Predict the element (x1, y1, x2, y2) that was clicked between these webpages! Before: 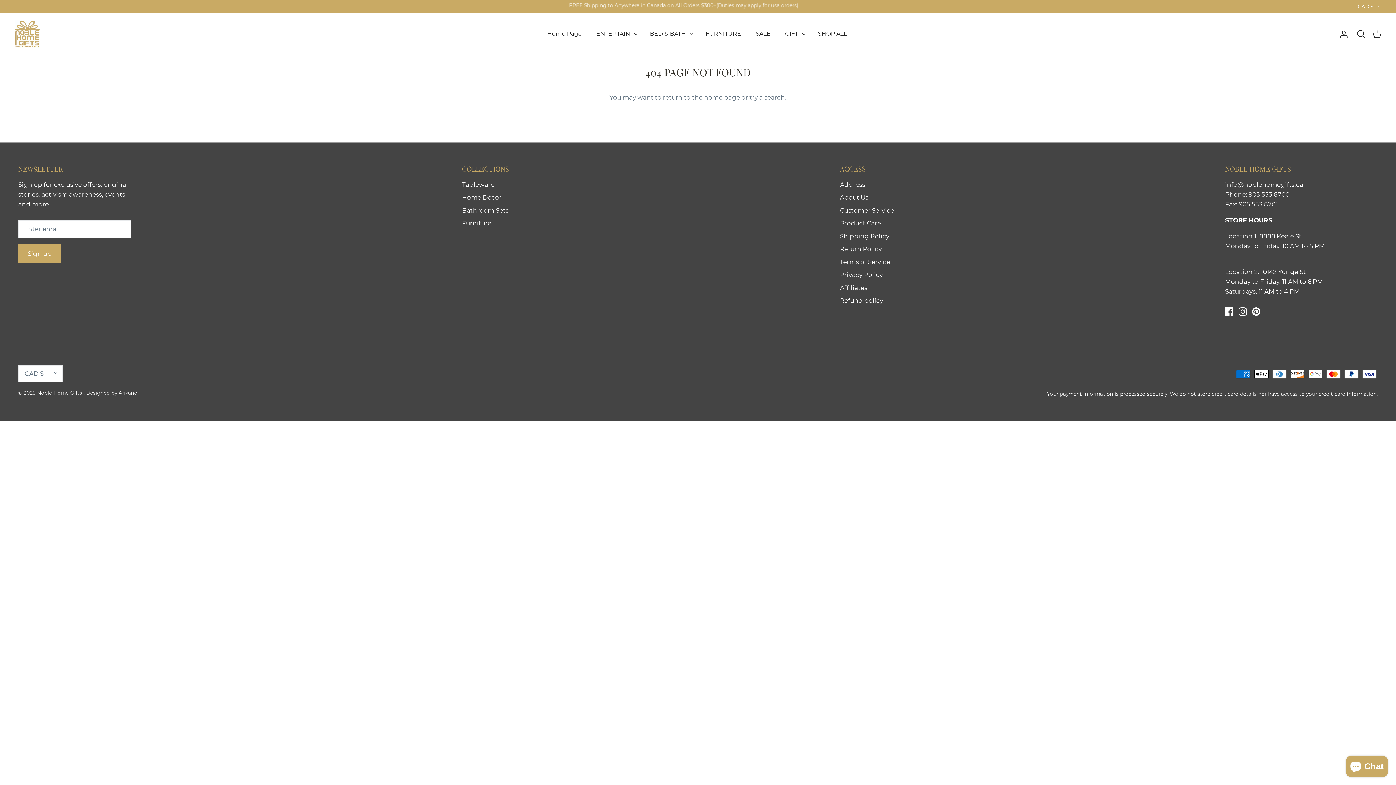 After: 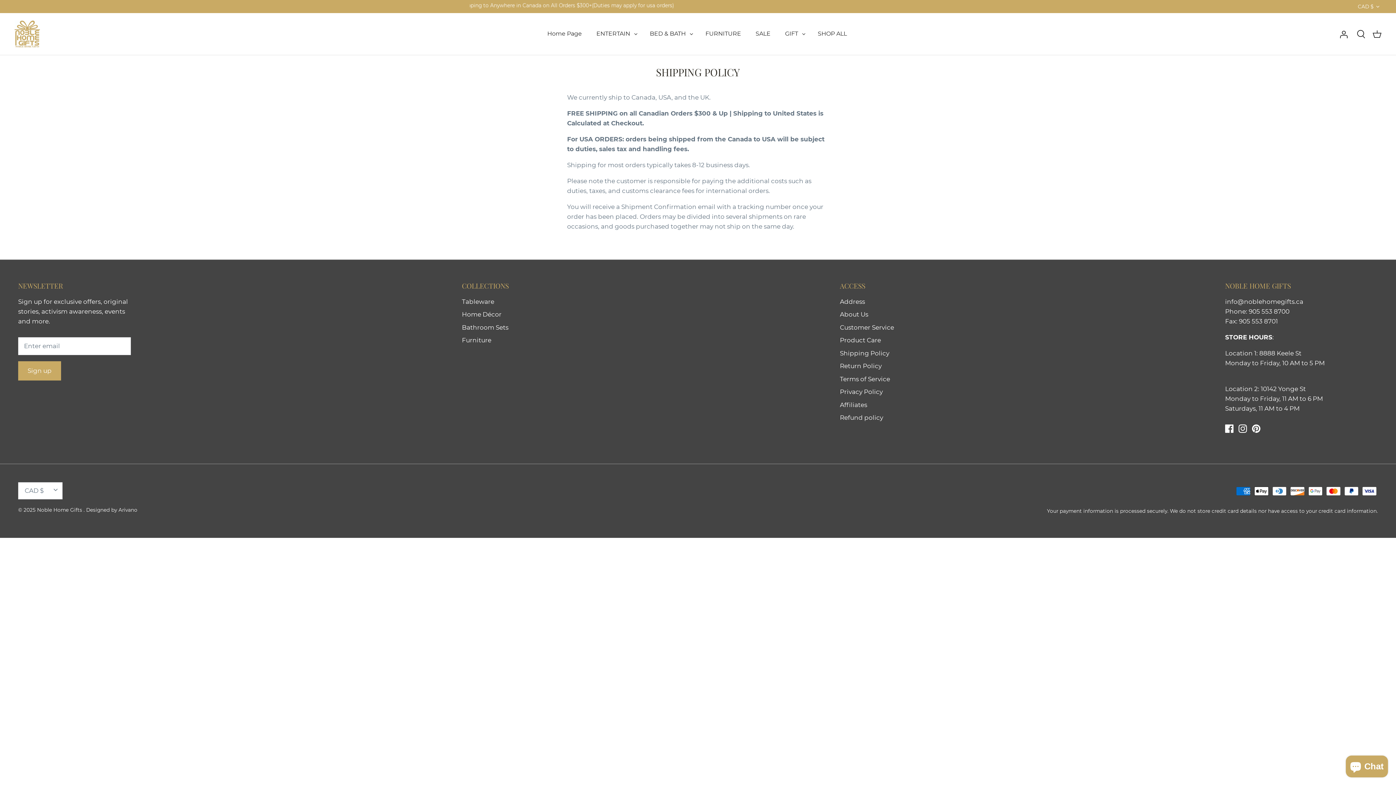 Action: bbox: (840, 232, 889, 239) label: Shipping Policy